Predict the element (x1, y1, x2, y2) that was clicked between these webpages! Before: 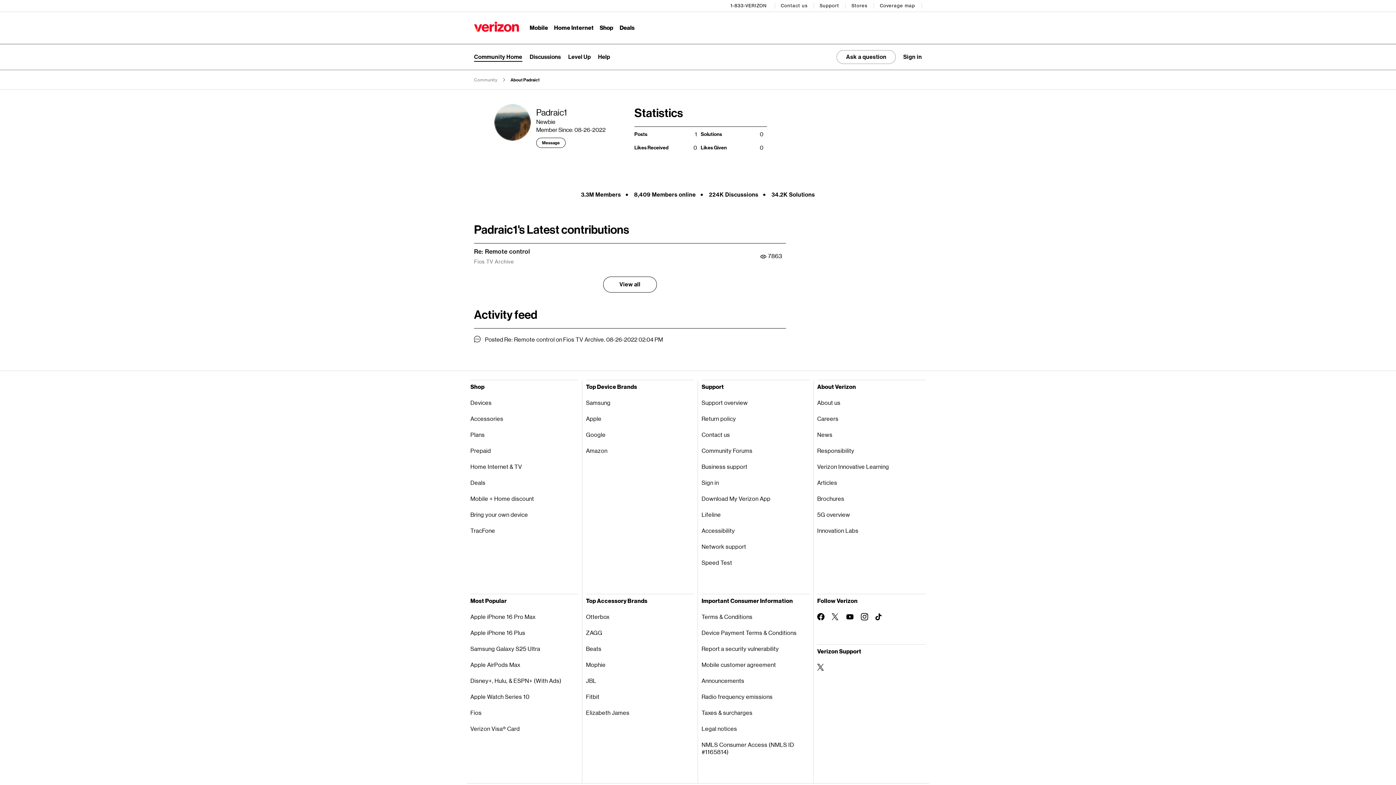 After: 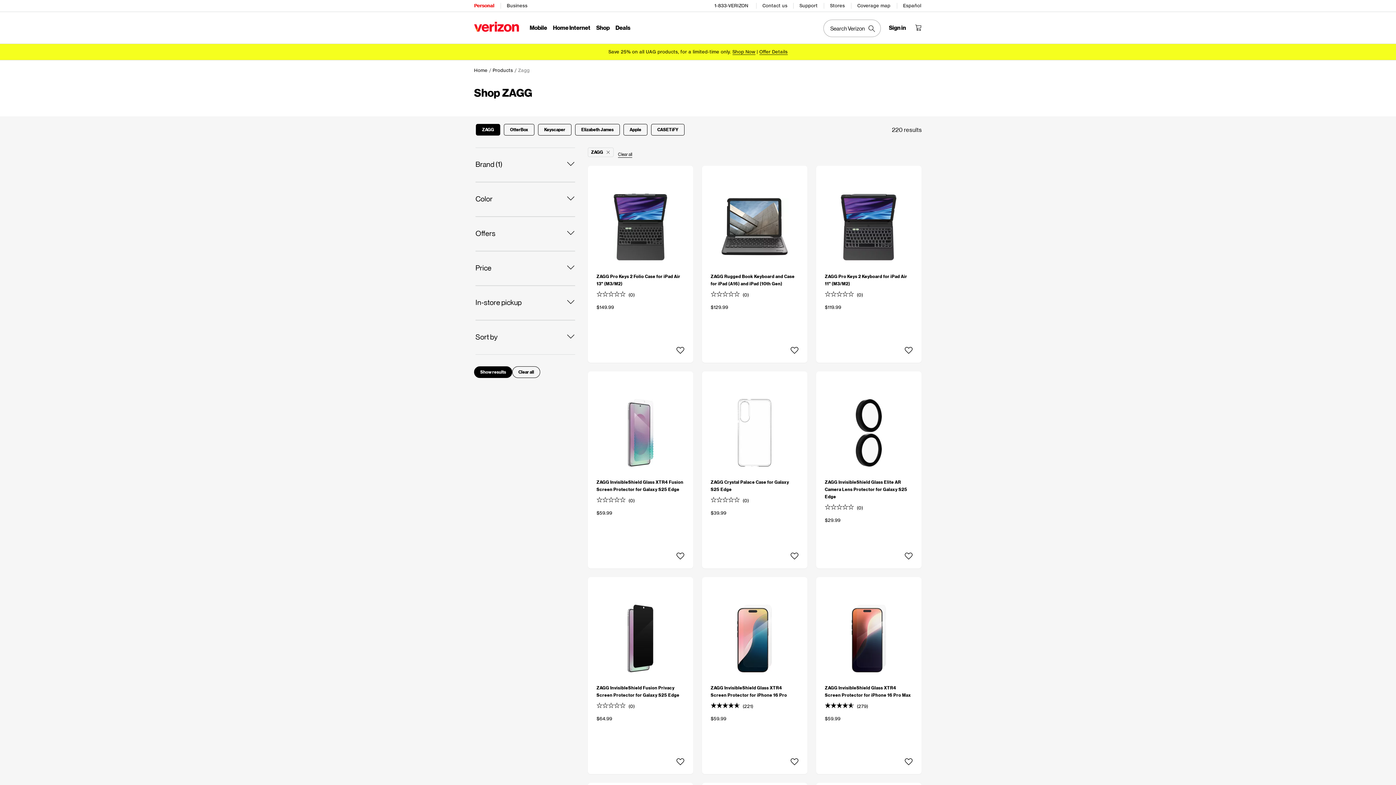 Action: bbox: (586, 624, 694, 640) label: ZAGG